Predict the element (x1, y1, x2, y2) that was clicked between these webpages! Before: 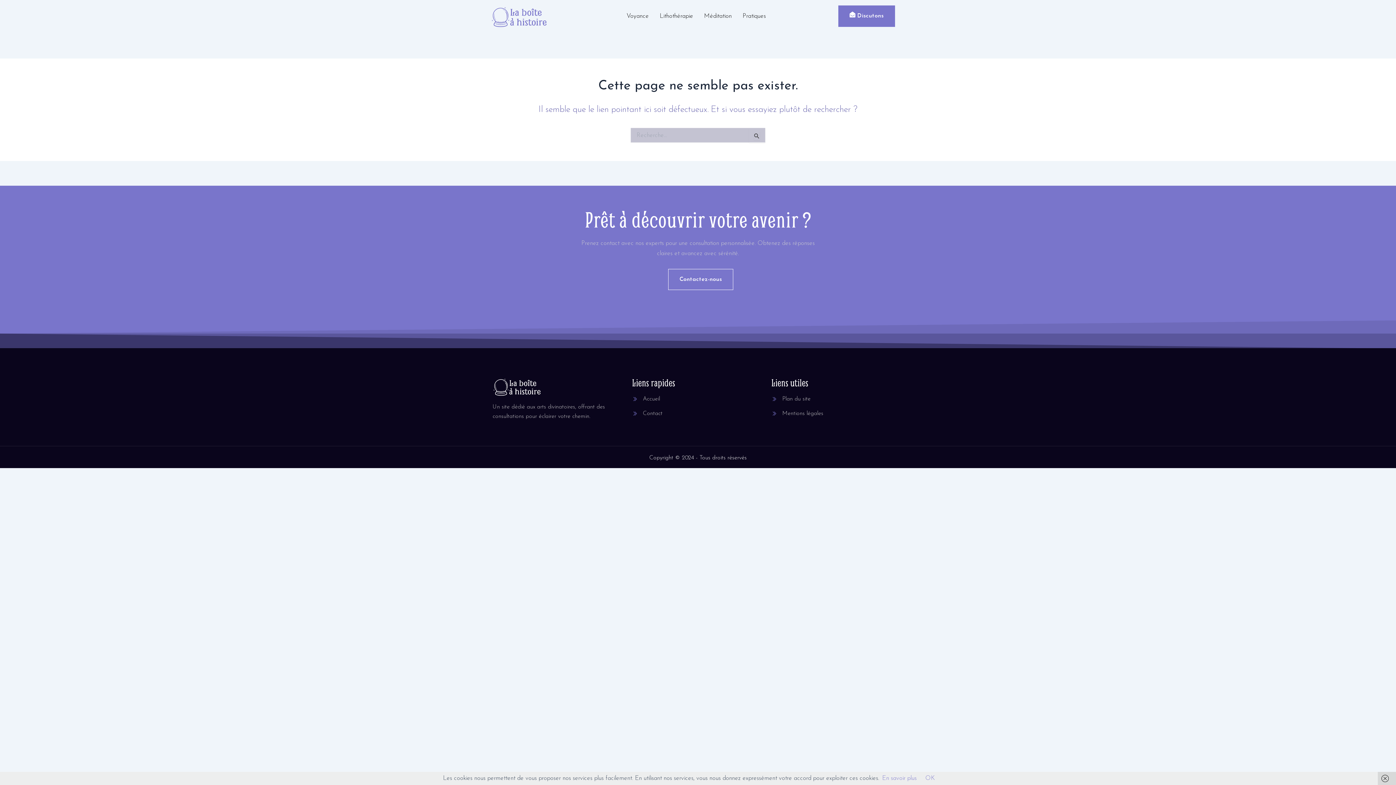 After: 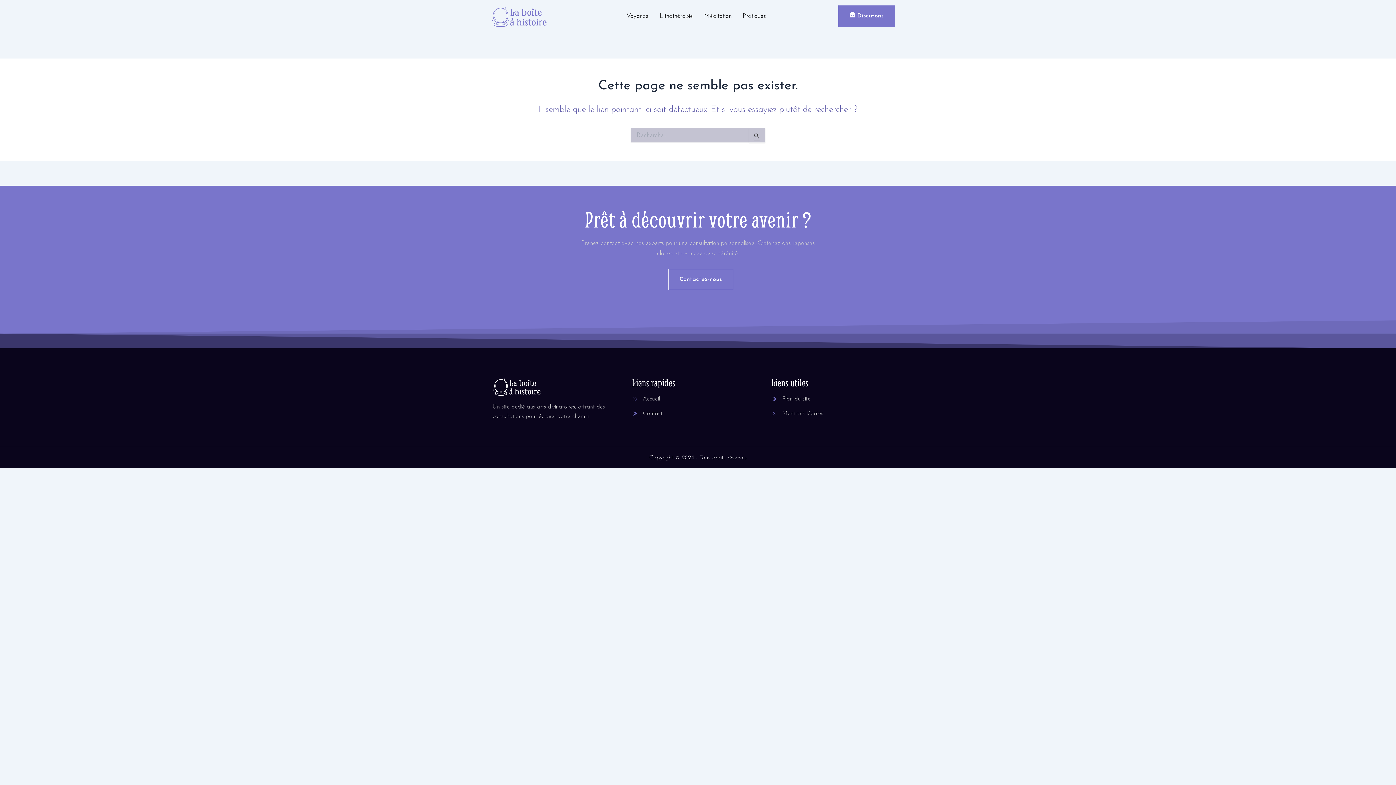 Action: bbox: (925, 775, 935, 781) label: OK